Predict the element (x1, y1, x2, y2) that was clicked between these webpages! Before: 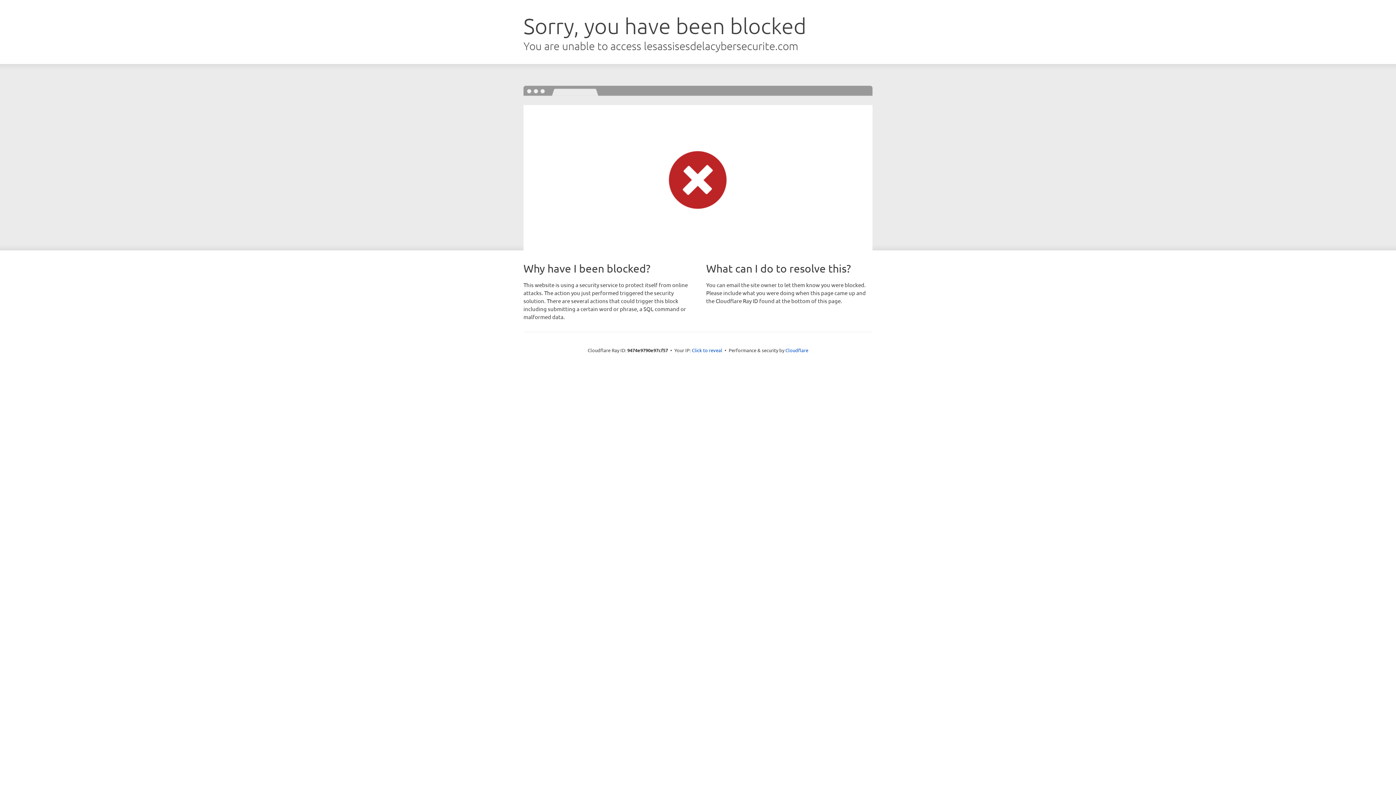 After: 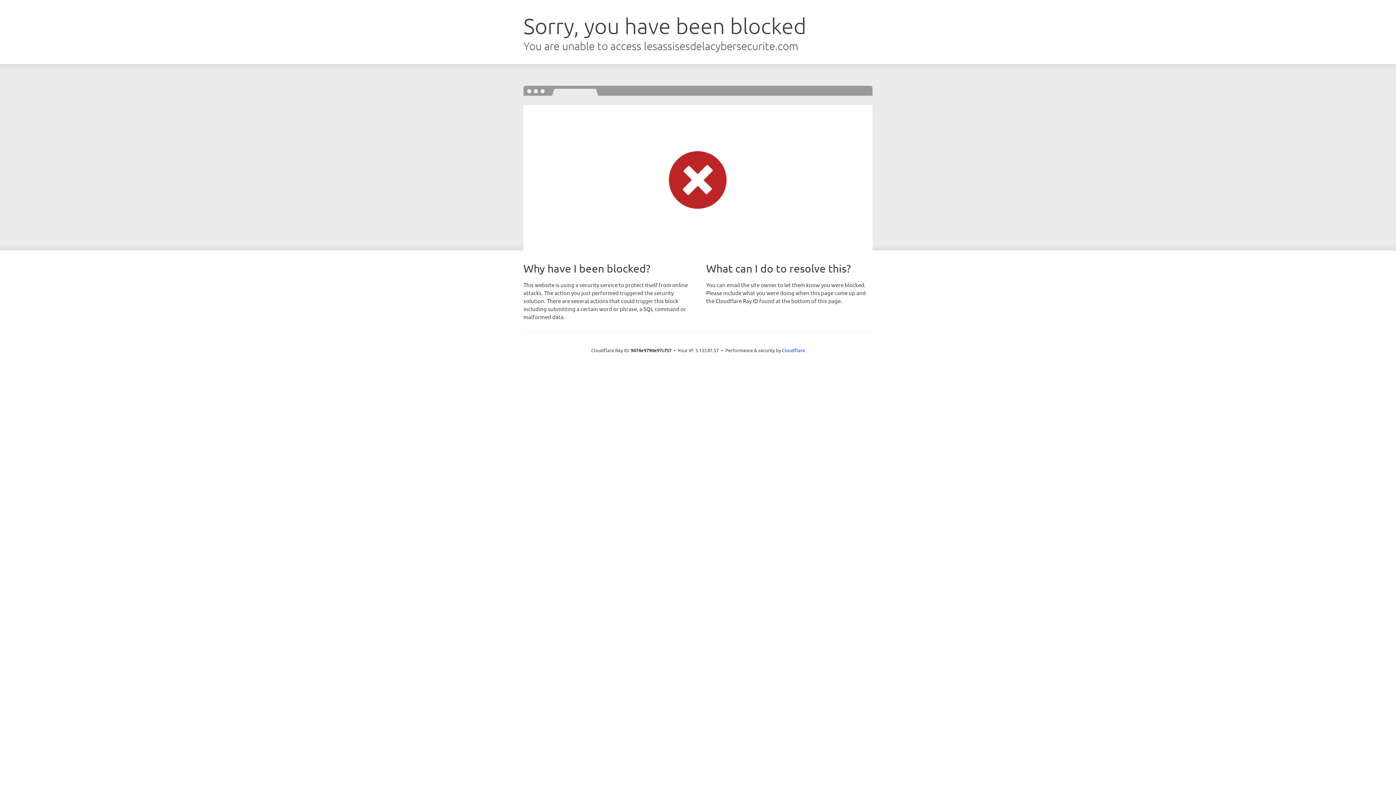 Action: label: Click to reveal bbox: (692, 346, 722, 353)